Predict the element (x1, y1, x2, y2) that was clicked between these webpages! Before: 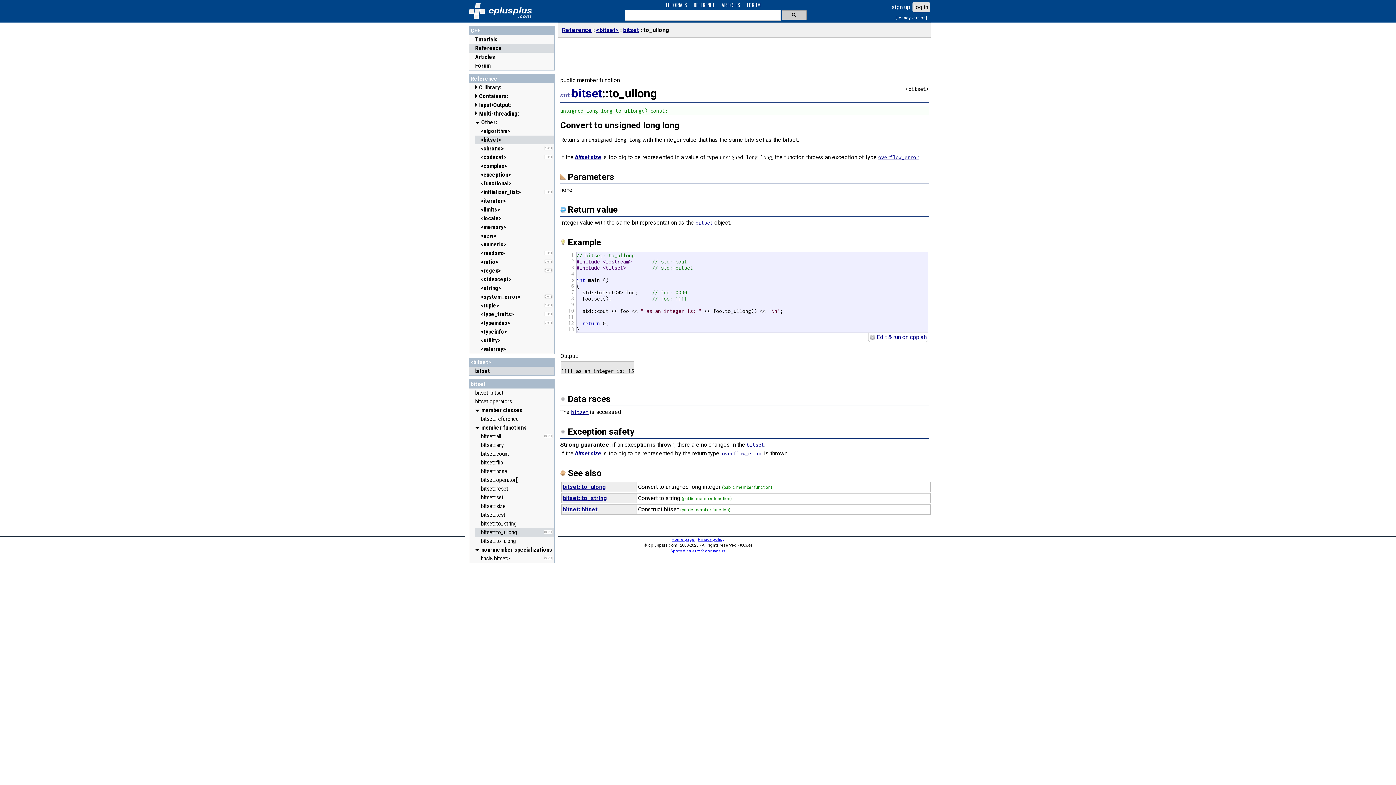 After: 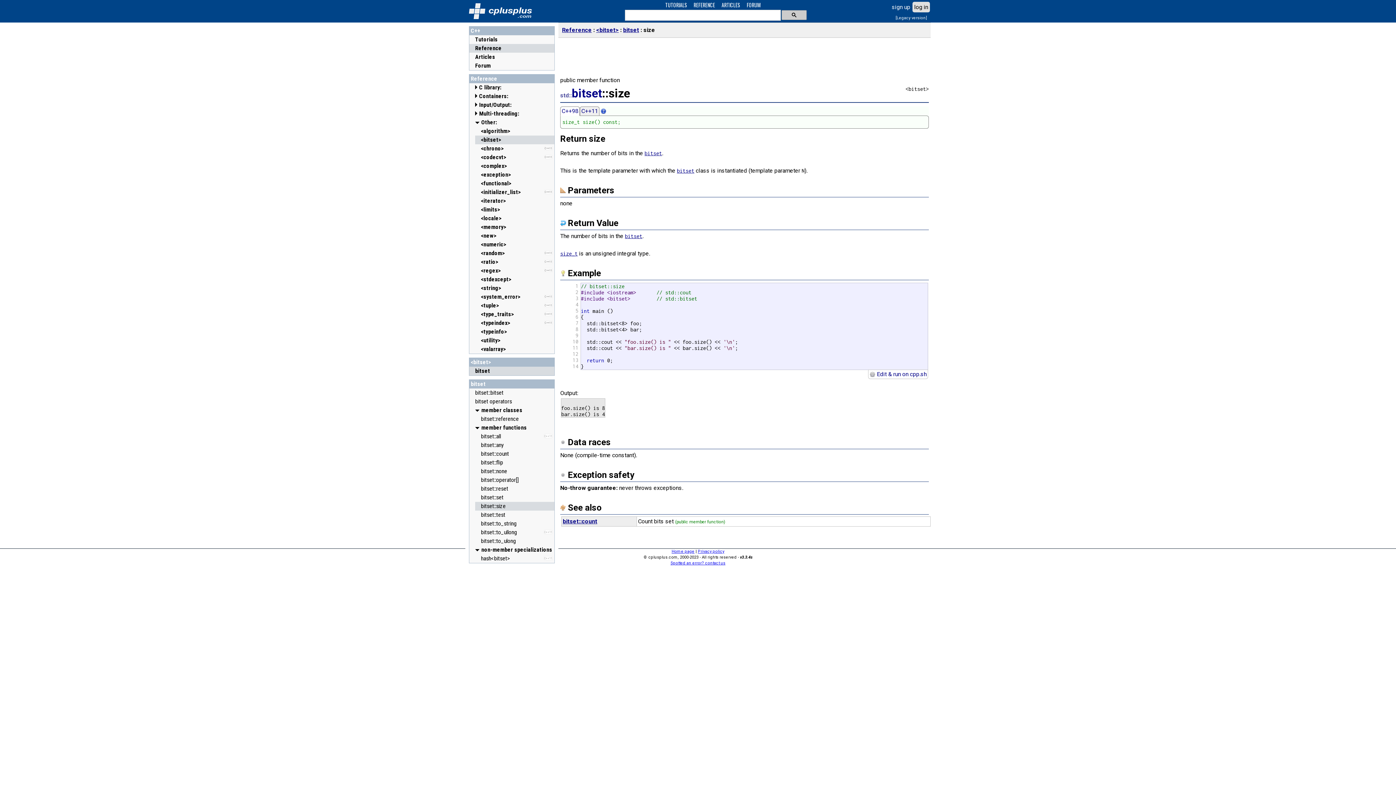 Action: bbox: (575, 153, 601, 160) label: bitset size